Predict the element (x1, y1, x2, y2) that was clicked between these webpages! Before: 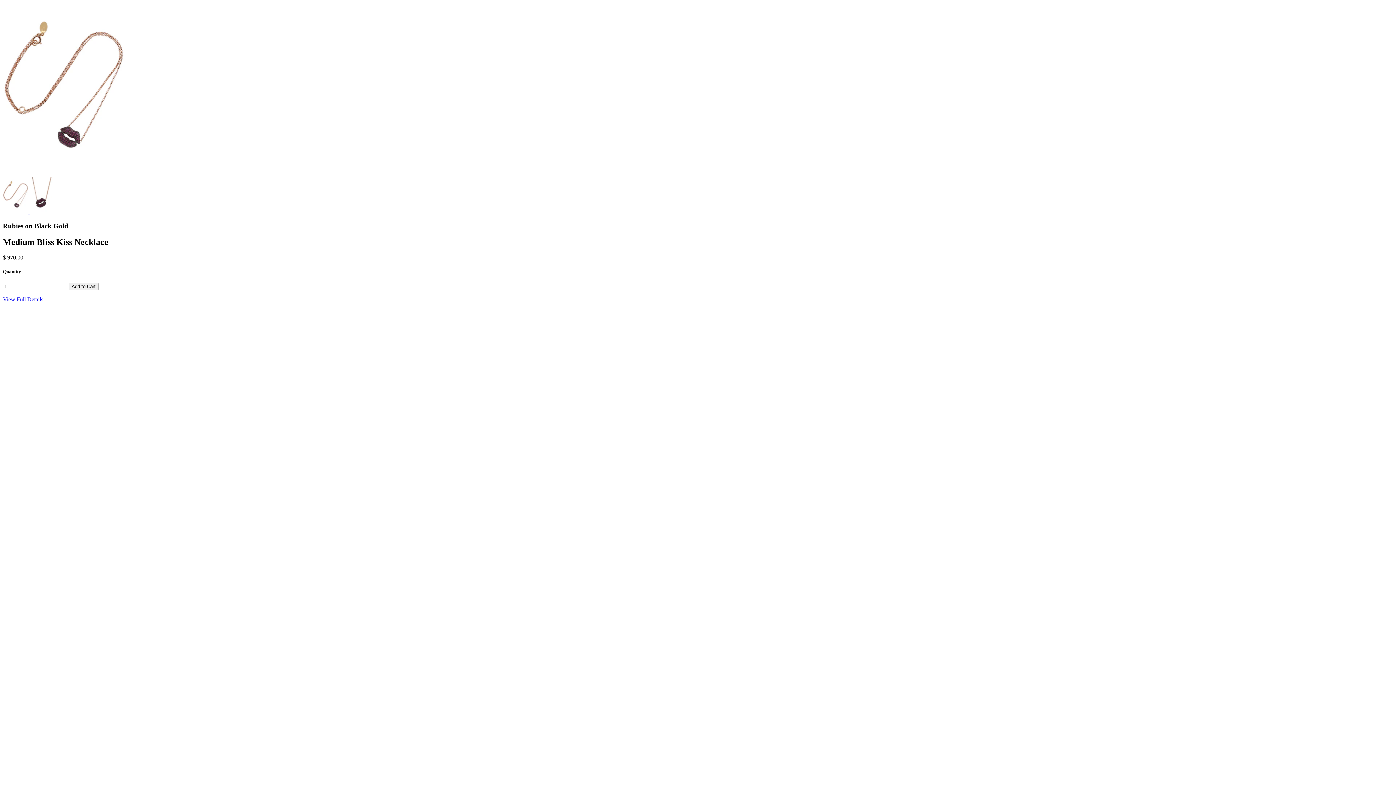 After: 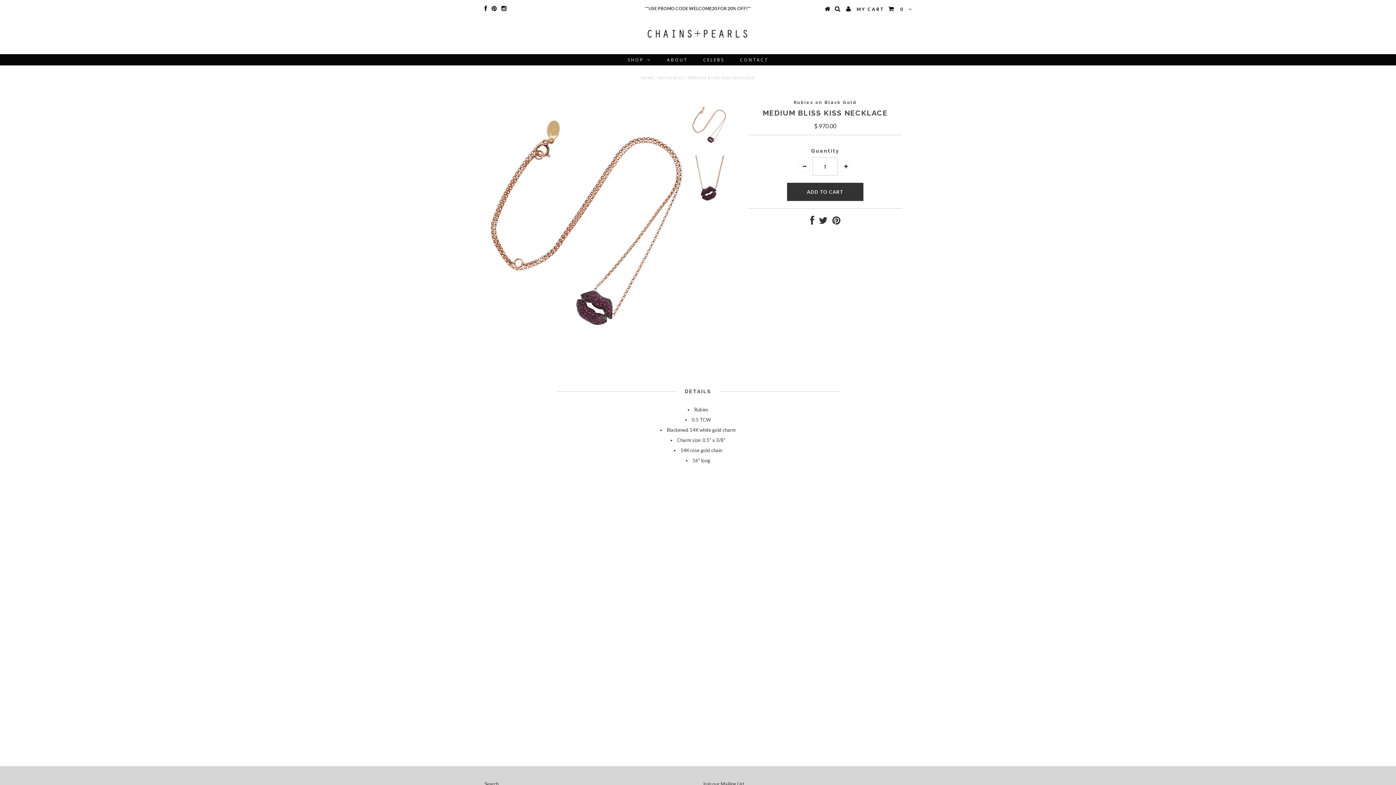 Action: label: View Full Details bbox: (2, 296, 43, 302)